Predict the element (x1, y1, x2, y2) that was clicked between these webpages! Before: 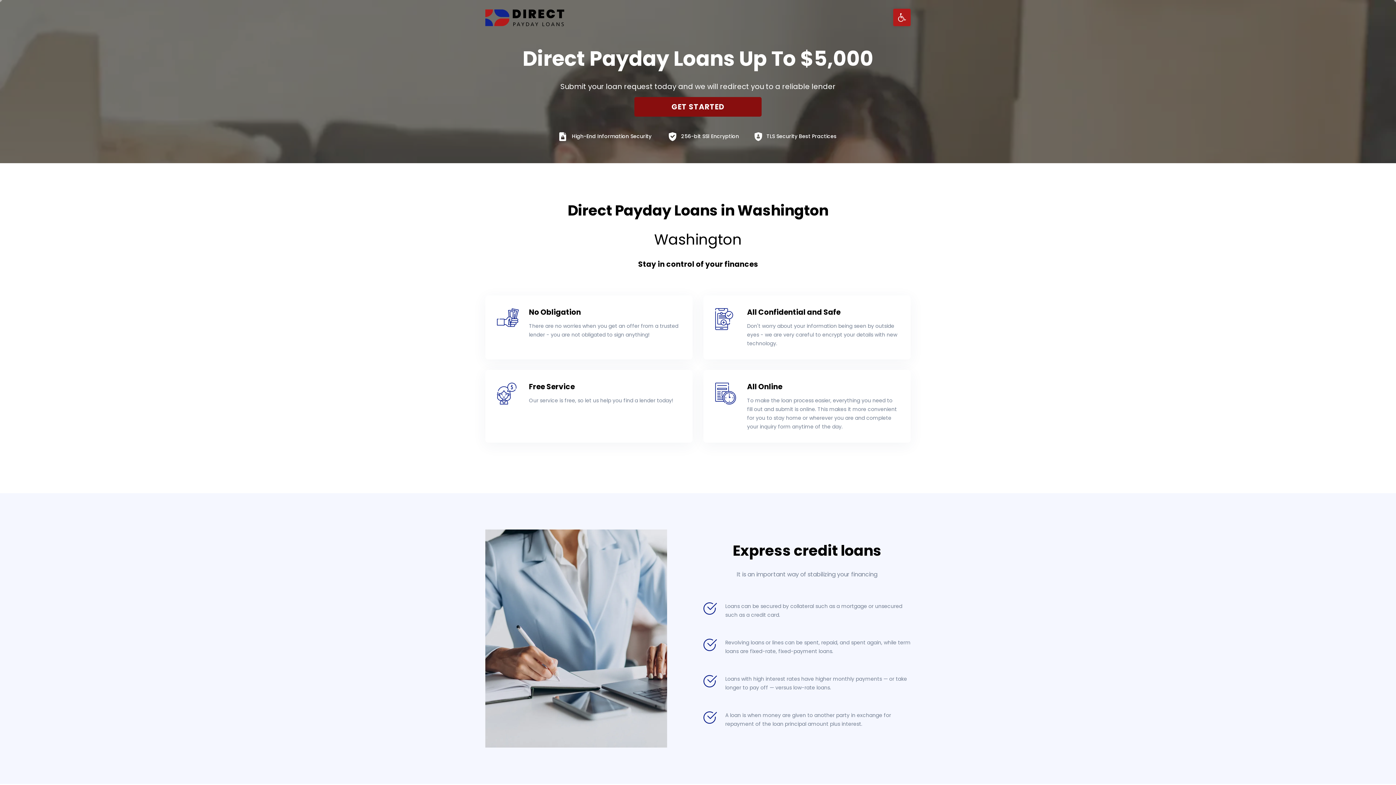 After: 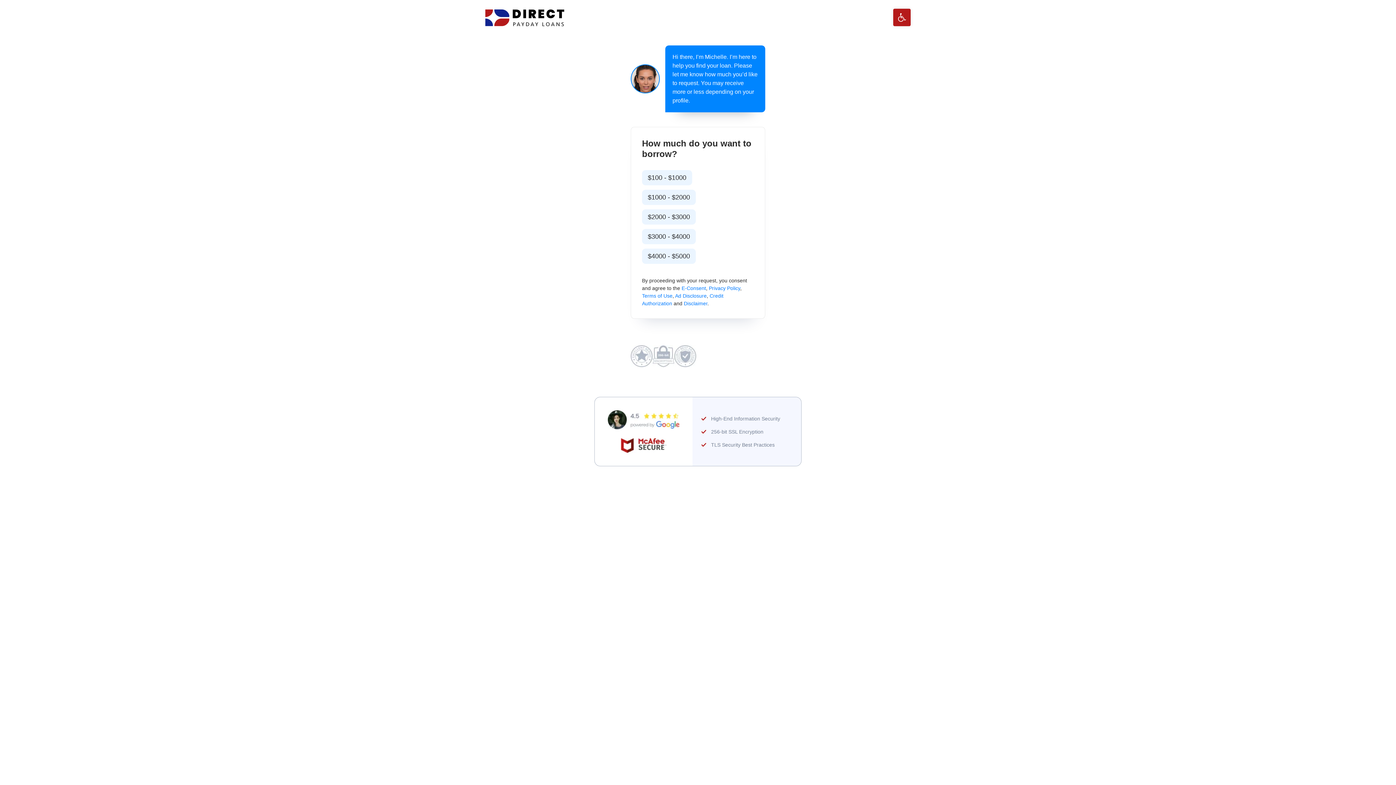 Action: bbox: (634, 97, 761, 116) label: GET STARTED